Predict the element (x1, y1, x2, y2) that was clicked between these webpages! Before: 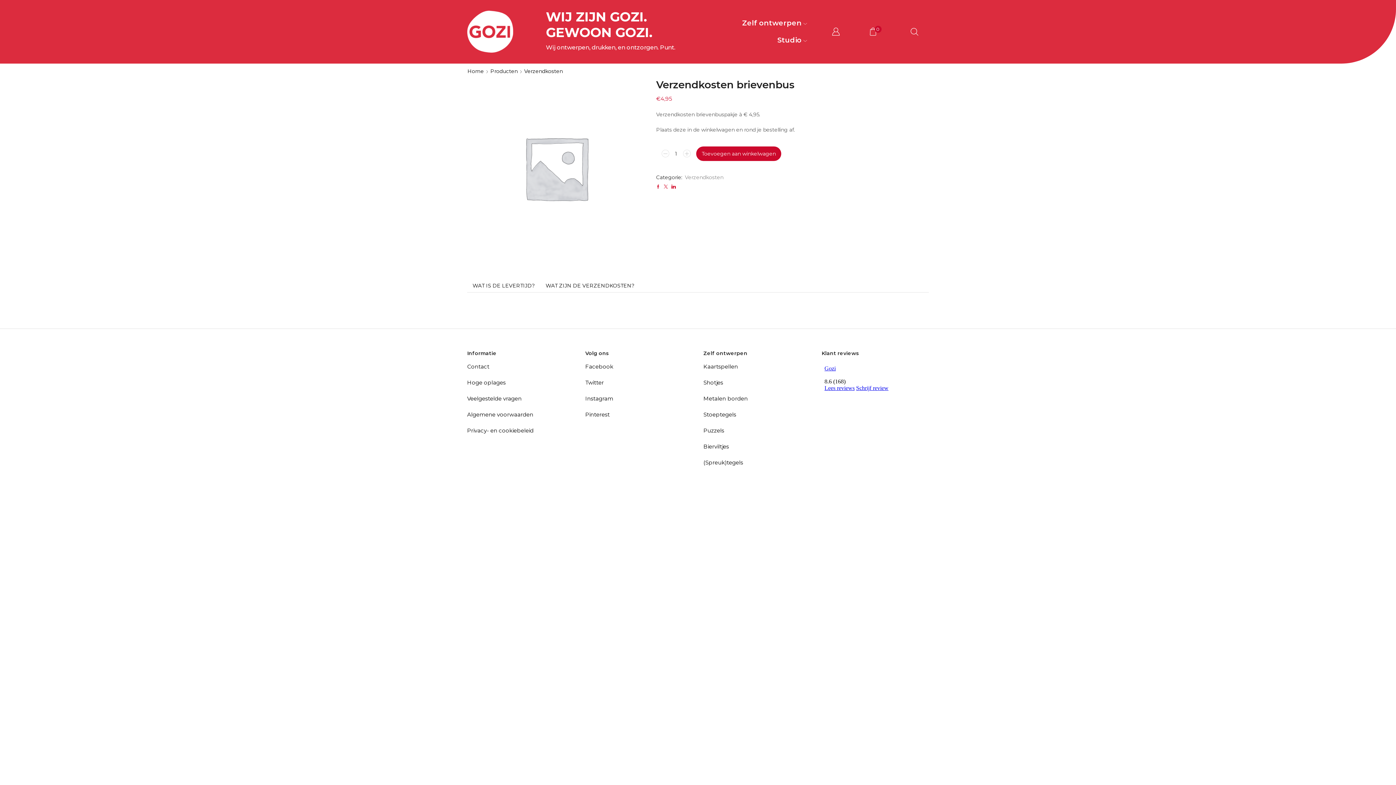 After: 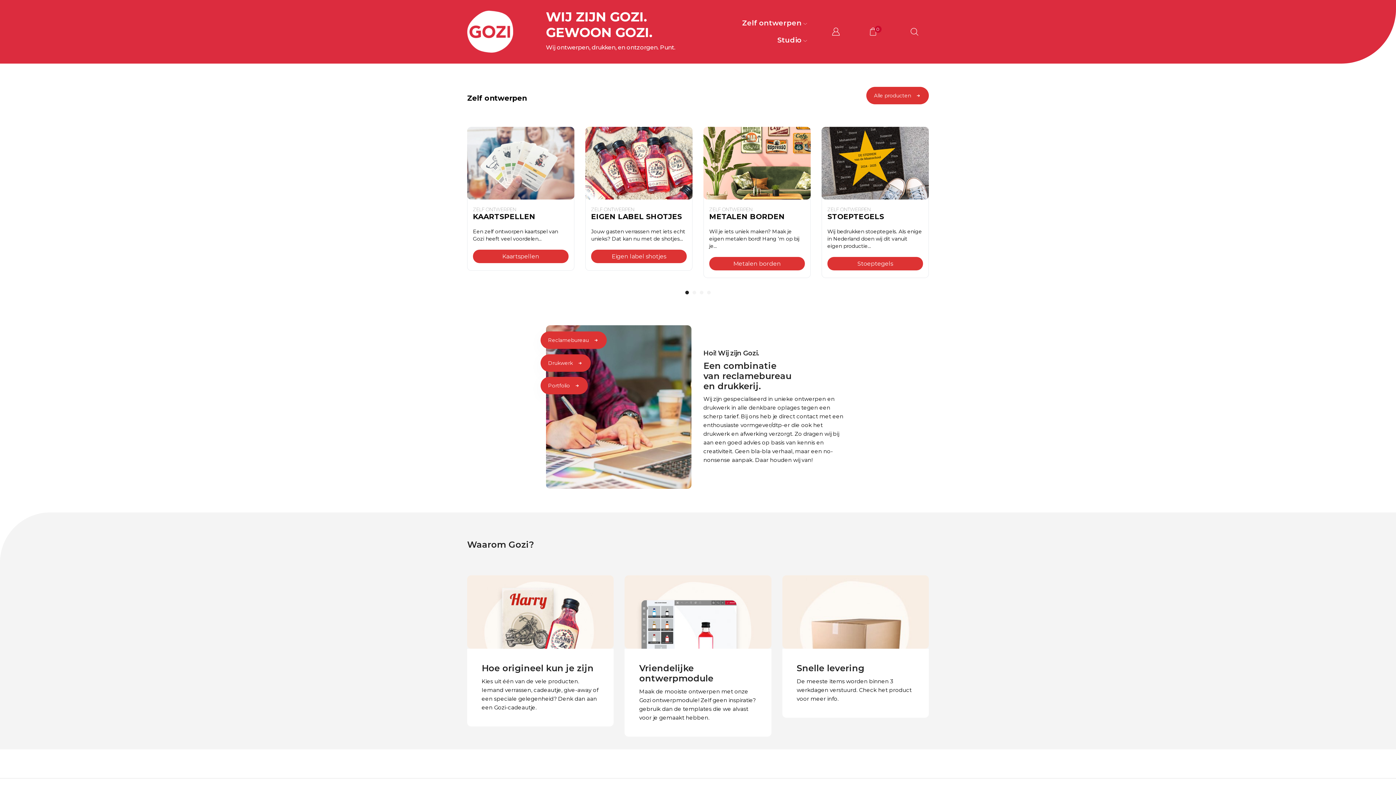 Action: bbox: (467, 27, 514, 34)